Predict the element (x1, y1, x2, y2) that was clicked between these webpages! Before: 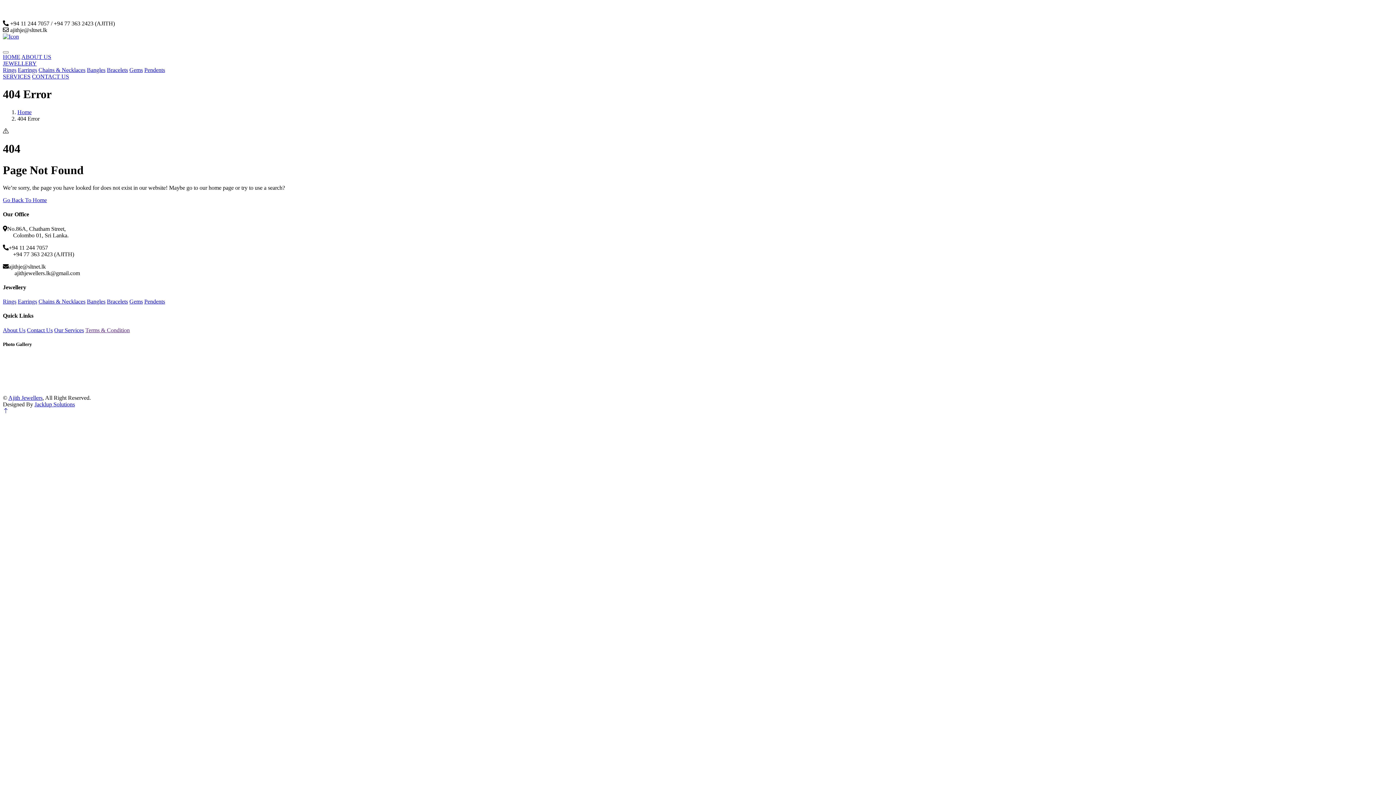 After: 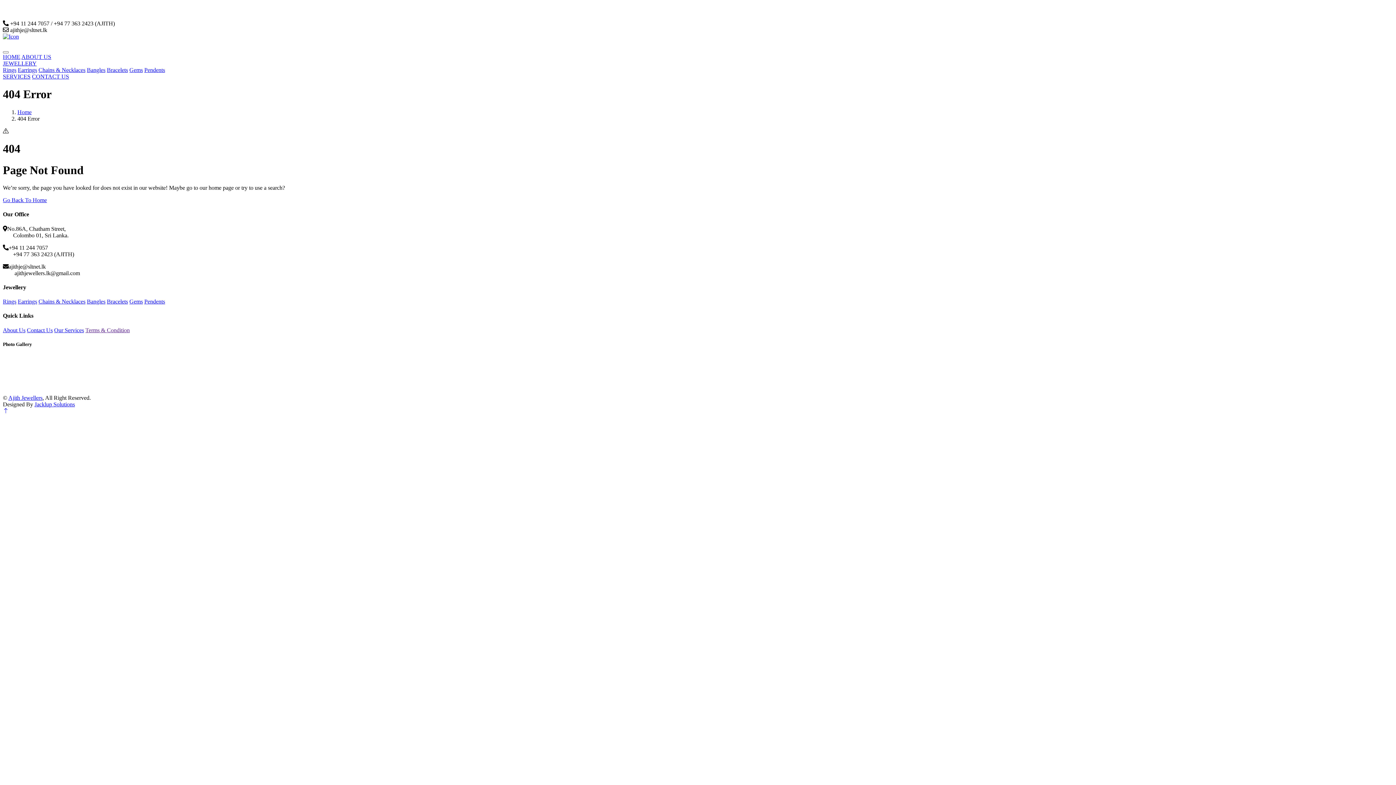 Action: bbox: (144, 66, 165, 73) label: Pendents